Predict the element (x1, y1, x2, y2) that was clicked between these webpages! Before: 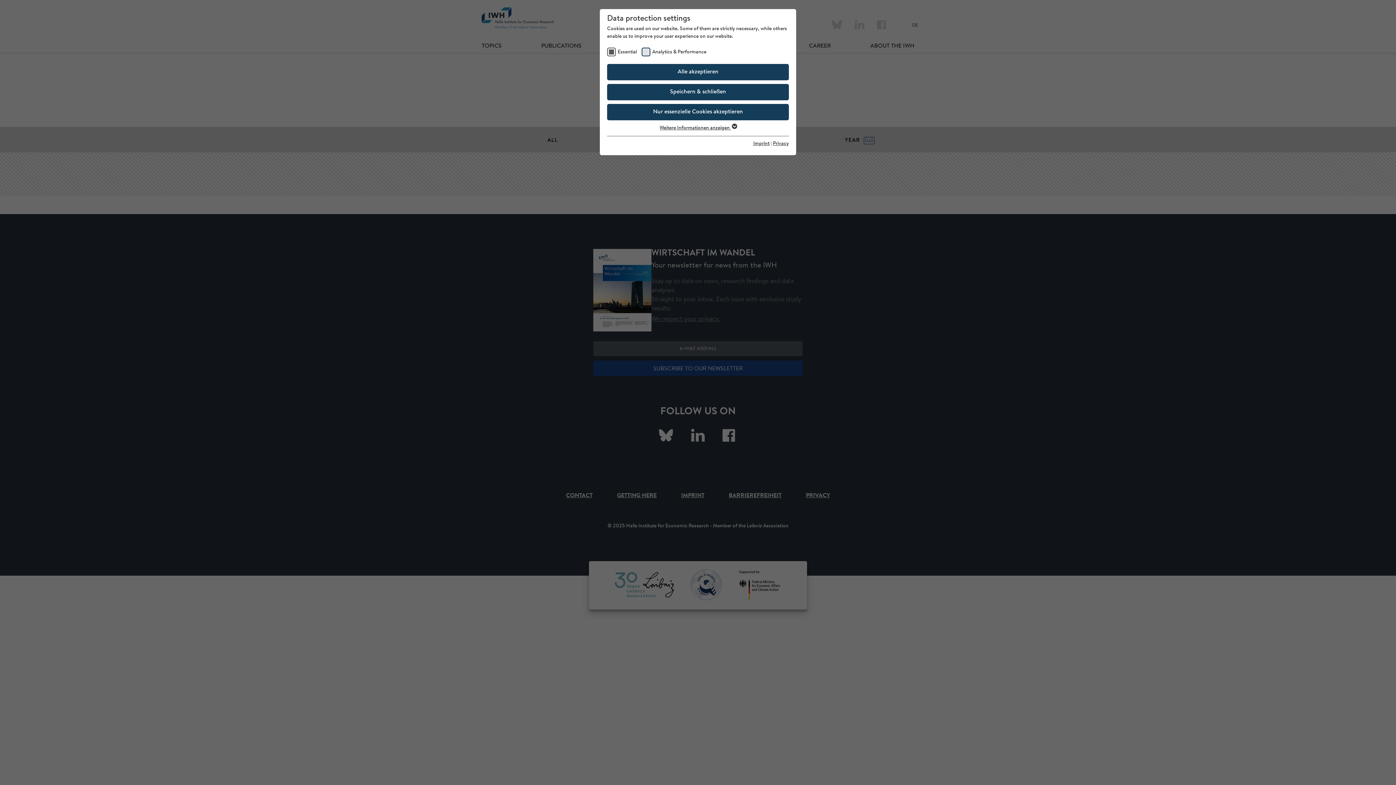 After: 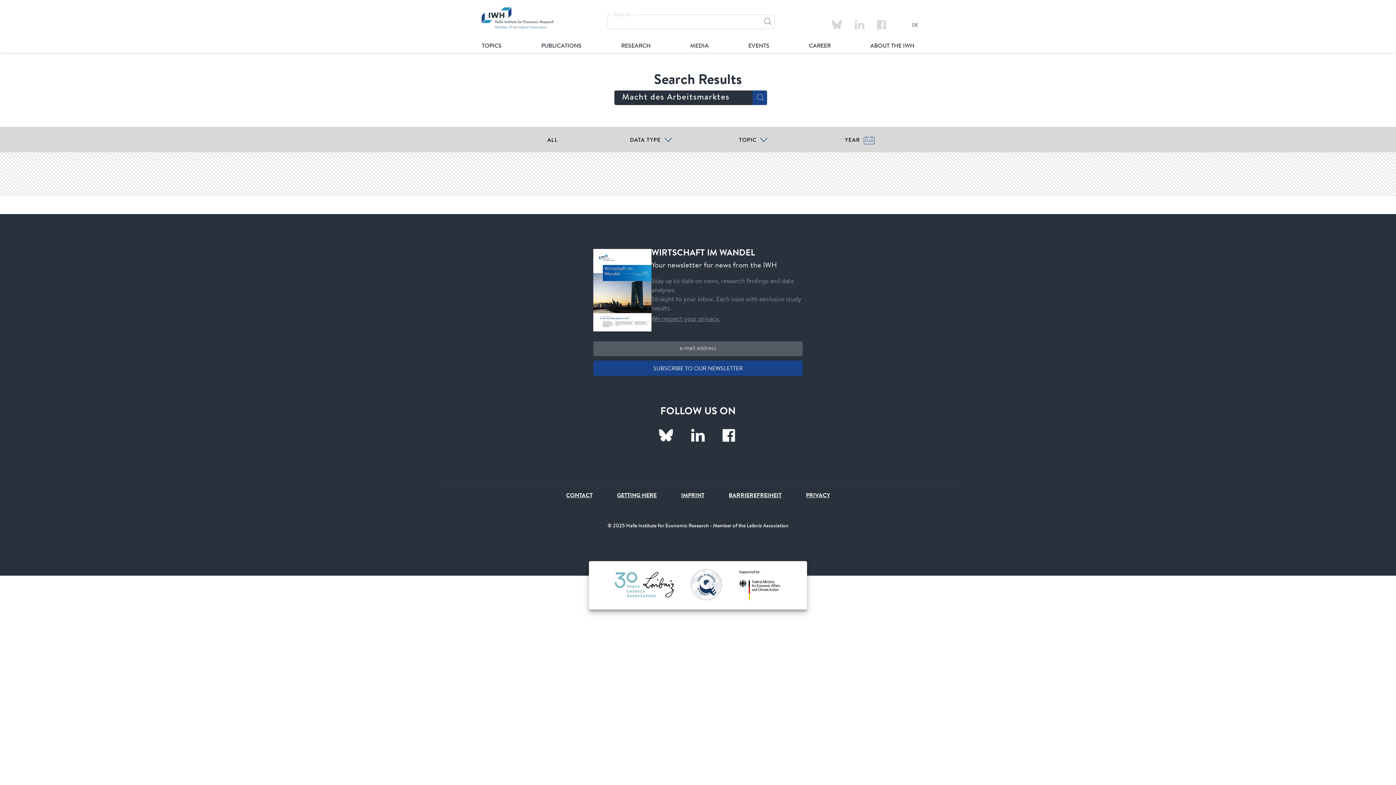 Action: label: Alle akzeptieren bbox: (607, 64, 789, 80)